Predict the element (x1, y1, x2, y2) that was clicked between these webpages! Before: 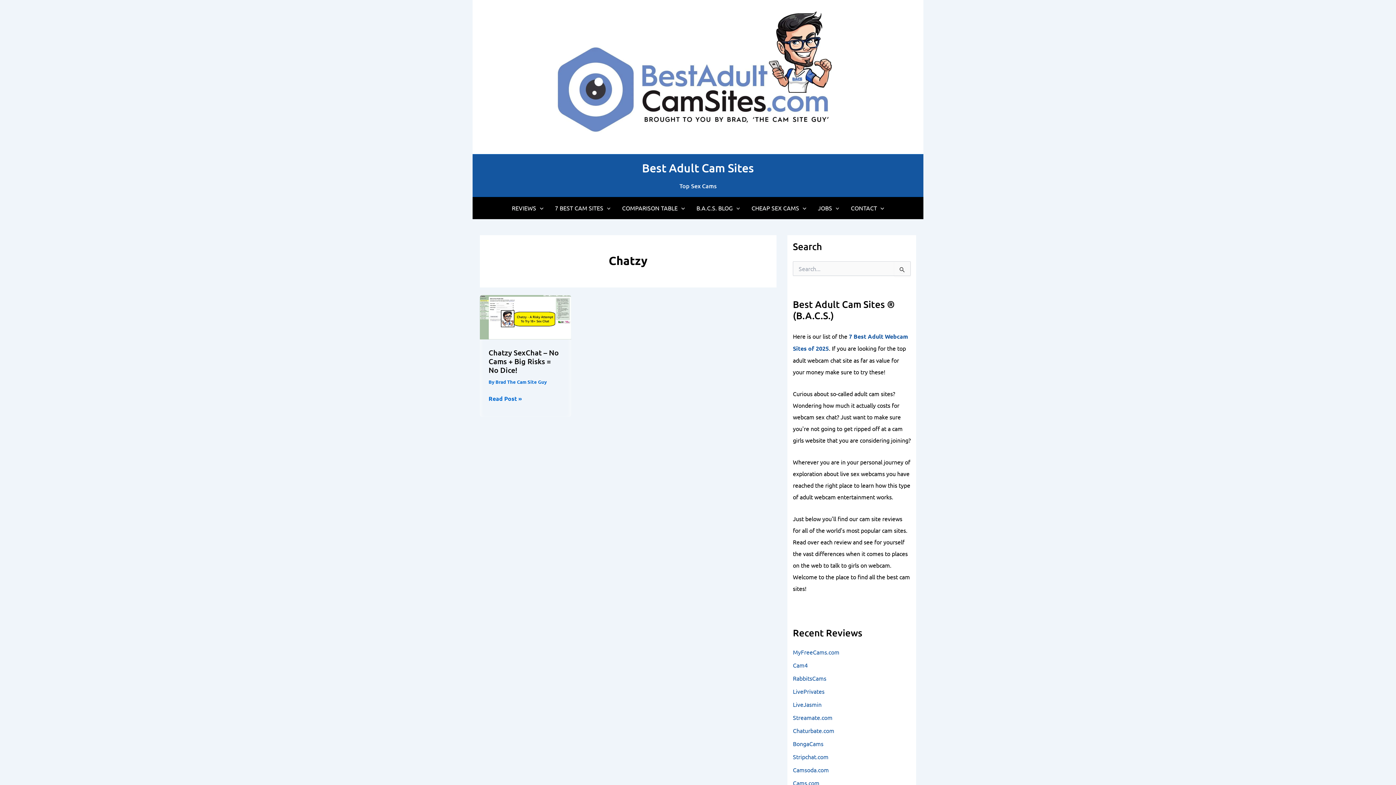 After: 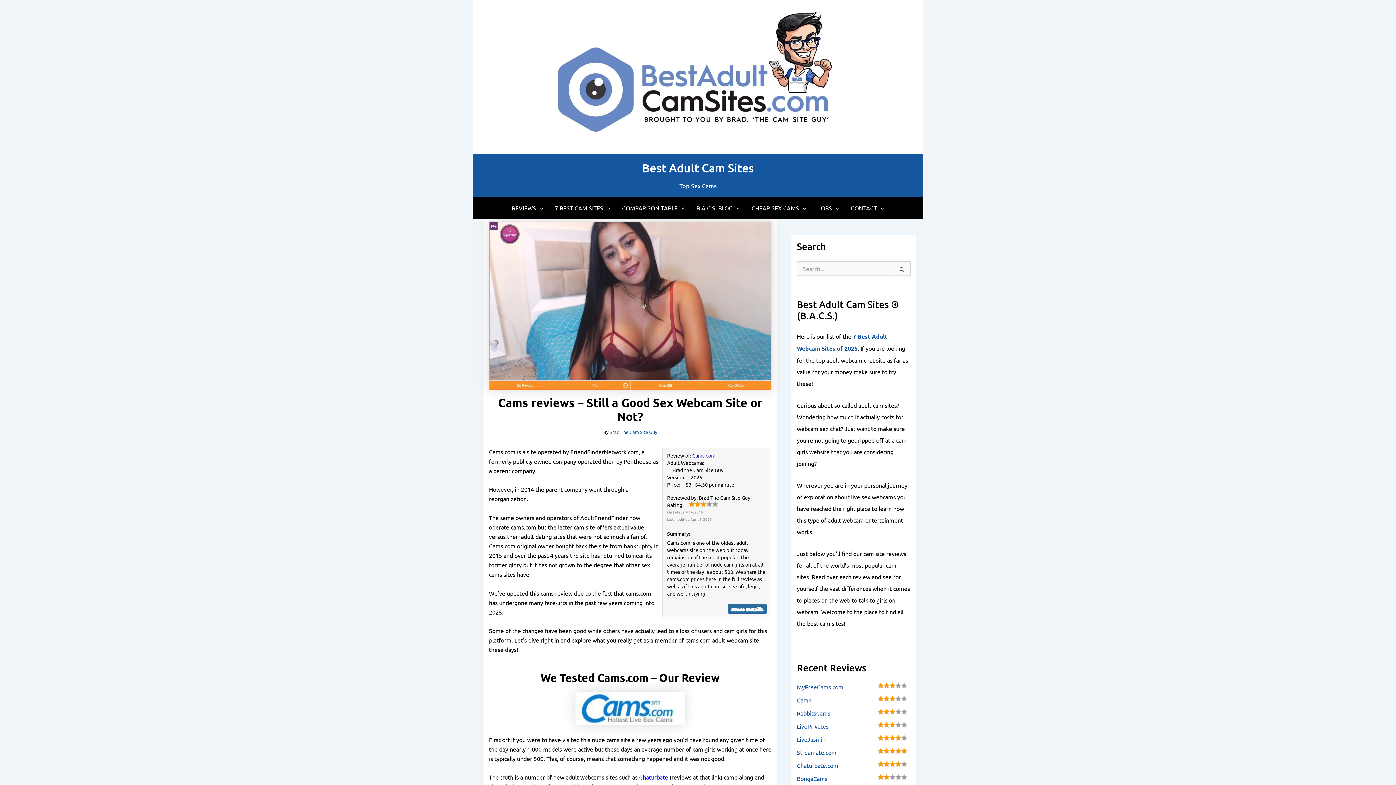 Action: label: Cams.com bbox: (793, 779, 819, 786)